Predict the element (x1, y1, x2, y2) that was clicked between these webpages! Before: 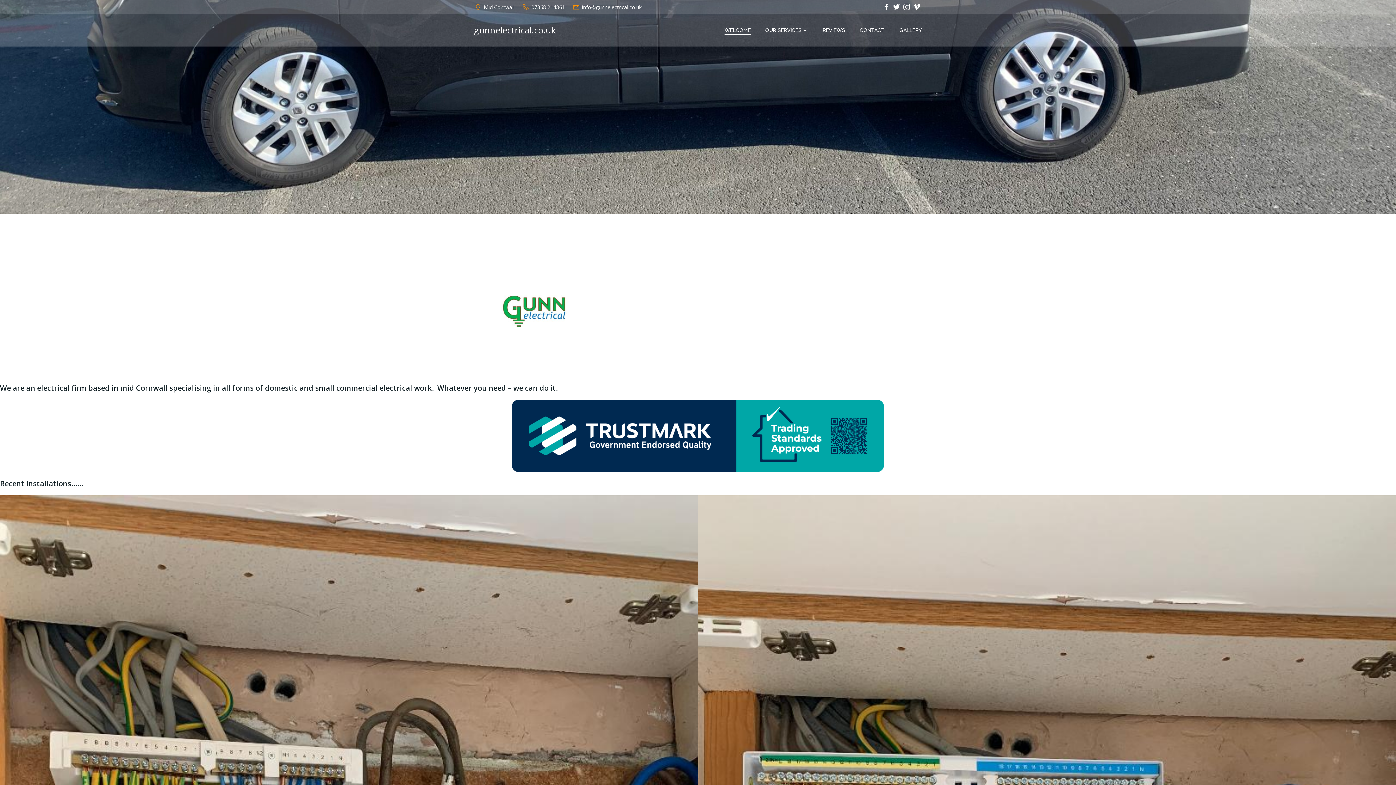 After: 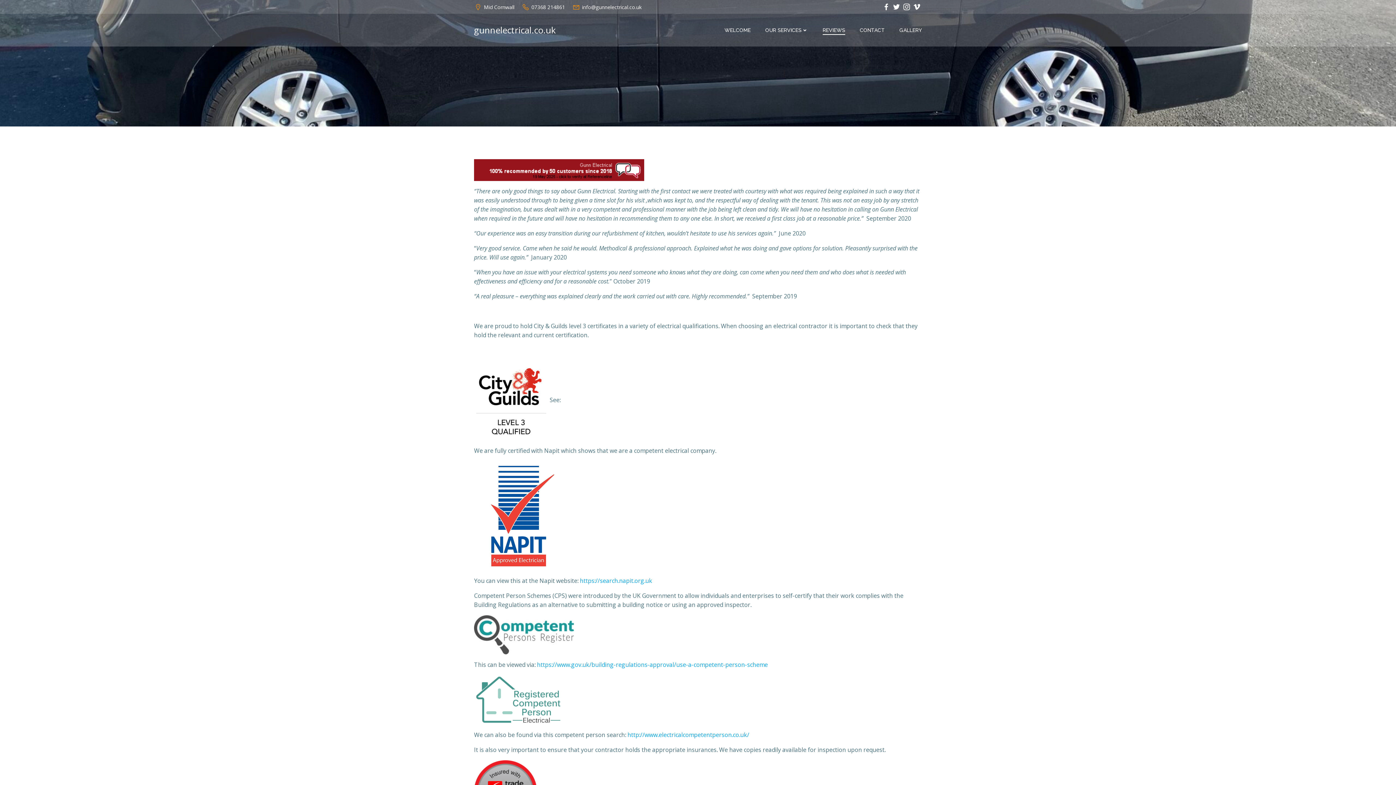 Action: bbox: (822, 26, 845, 34) label: REVIEWS